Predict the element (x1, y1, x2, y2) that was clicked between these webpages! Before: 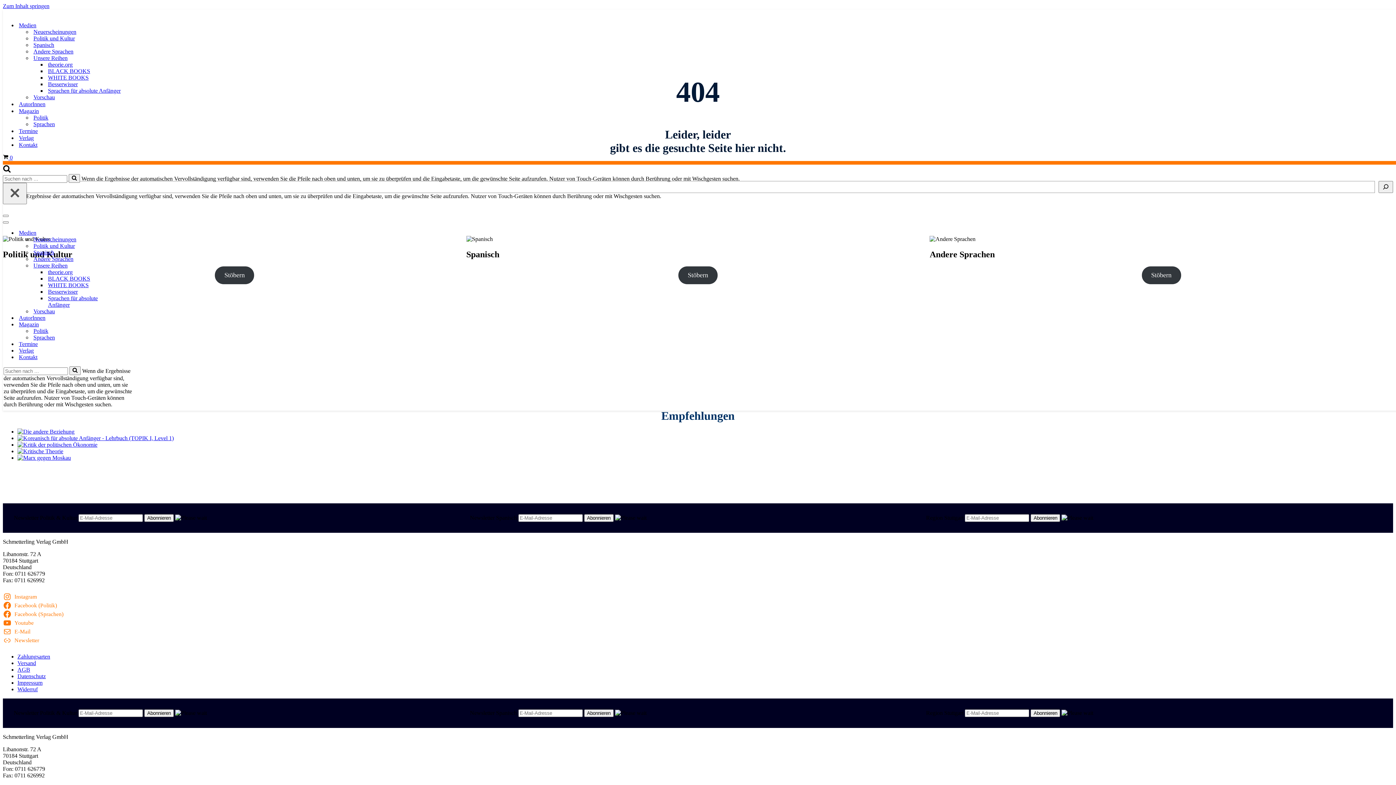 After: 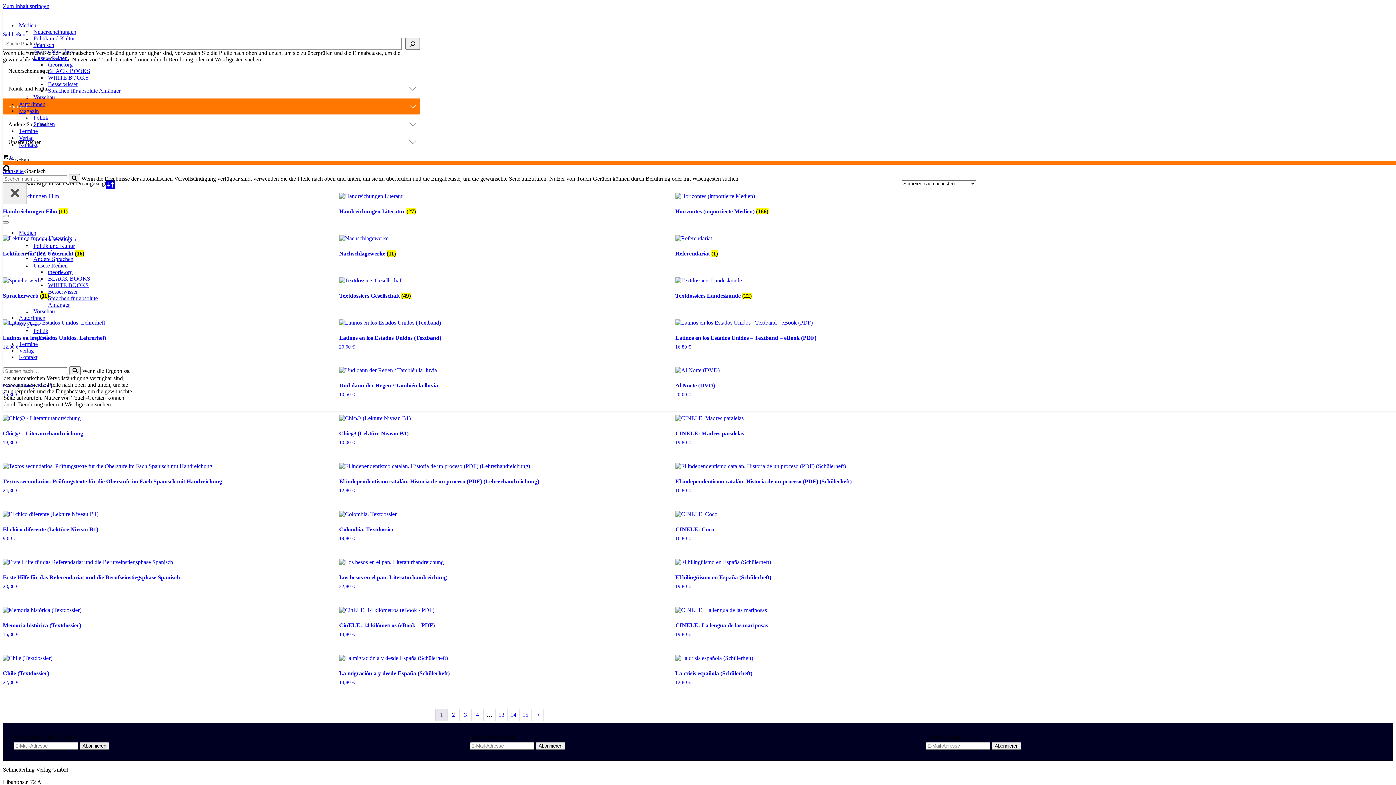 Action: bbox: (33, 249, 132, 256) label: Spanisch